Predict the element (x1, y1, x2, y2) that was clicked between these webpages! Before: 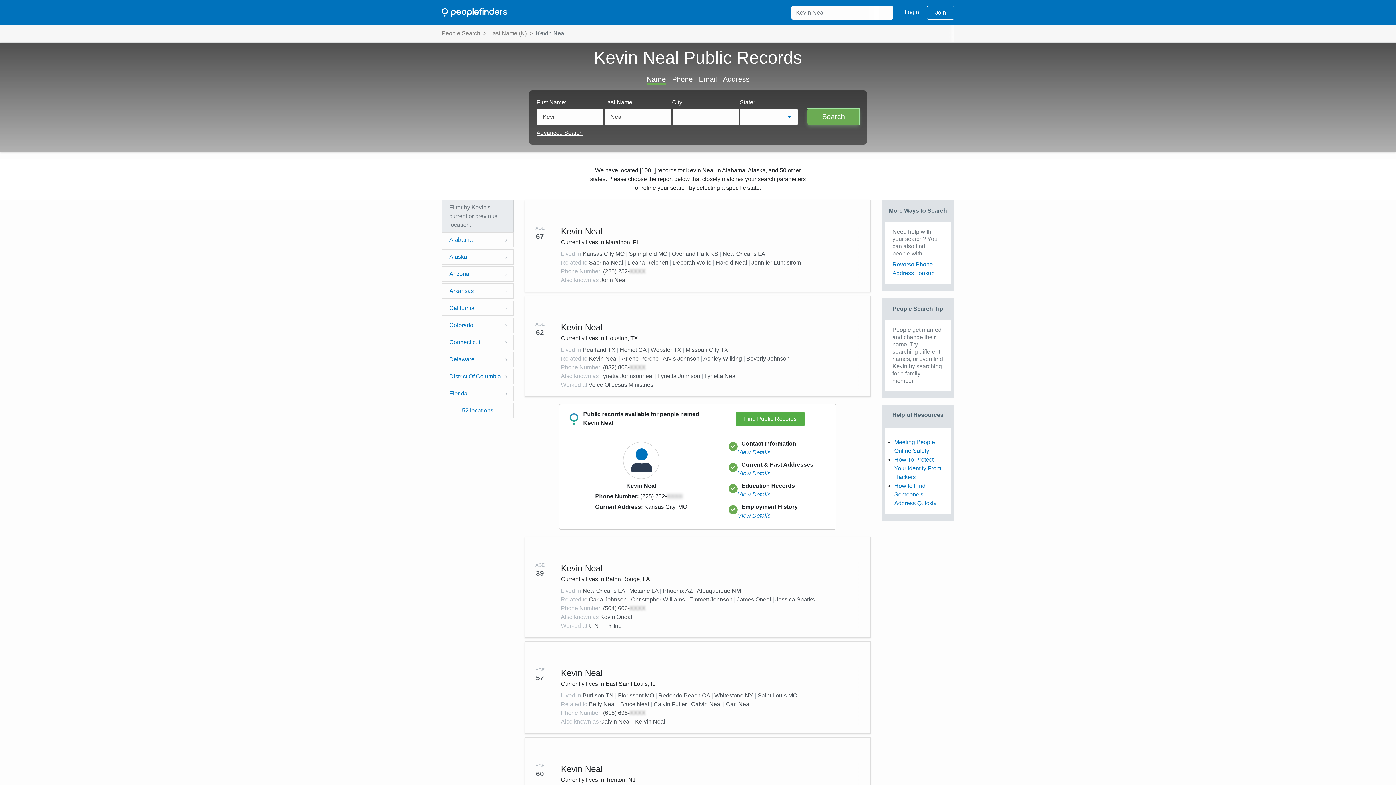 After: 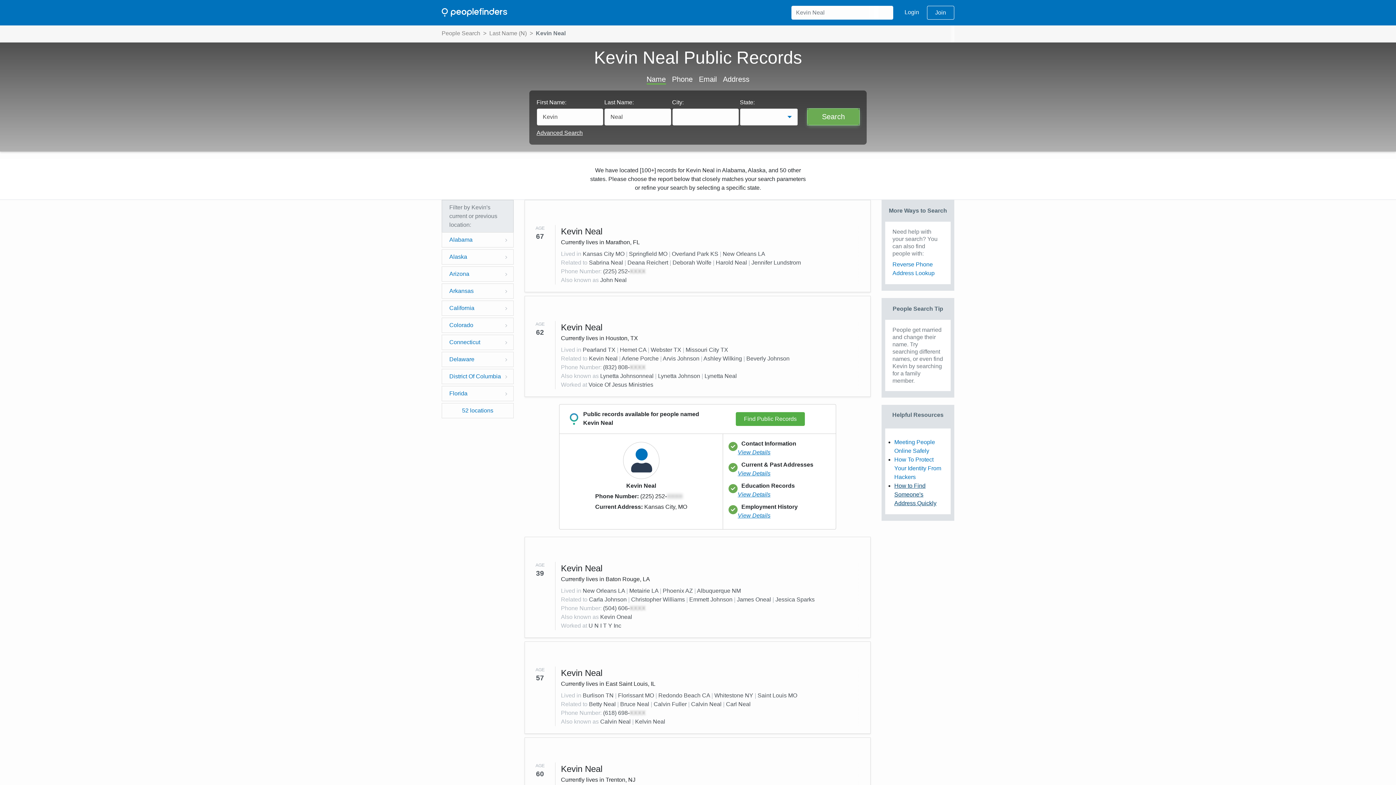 Action: label: How to Find Someone's Address Quickly bbox: (894, 482, 936, 506)